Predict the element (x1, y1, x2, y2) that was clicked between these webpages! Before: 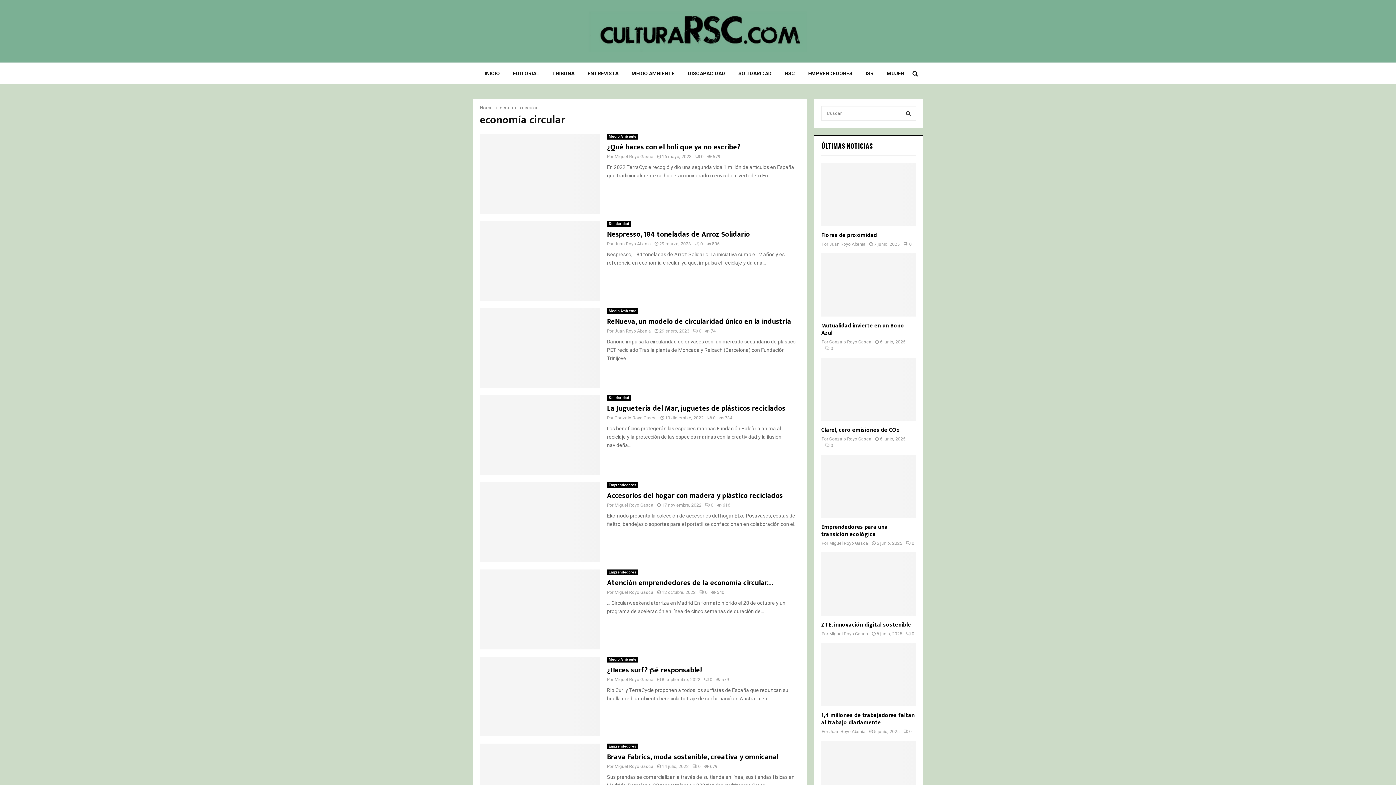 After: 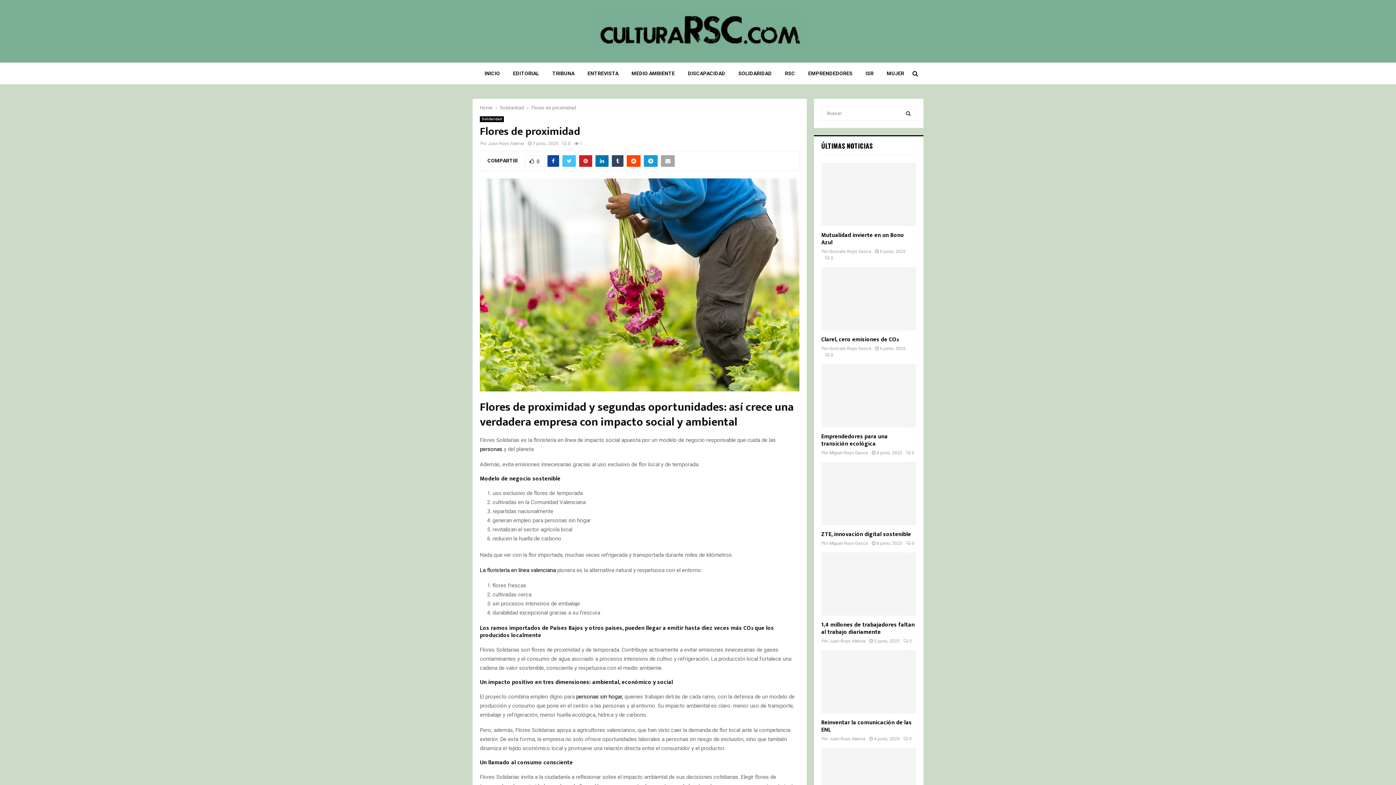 Action: label: 0 bbox: (903, 241, 912, 246)